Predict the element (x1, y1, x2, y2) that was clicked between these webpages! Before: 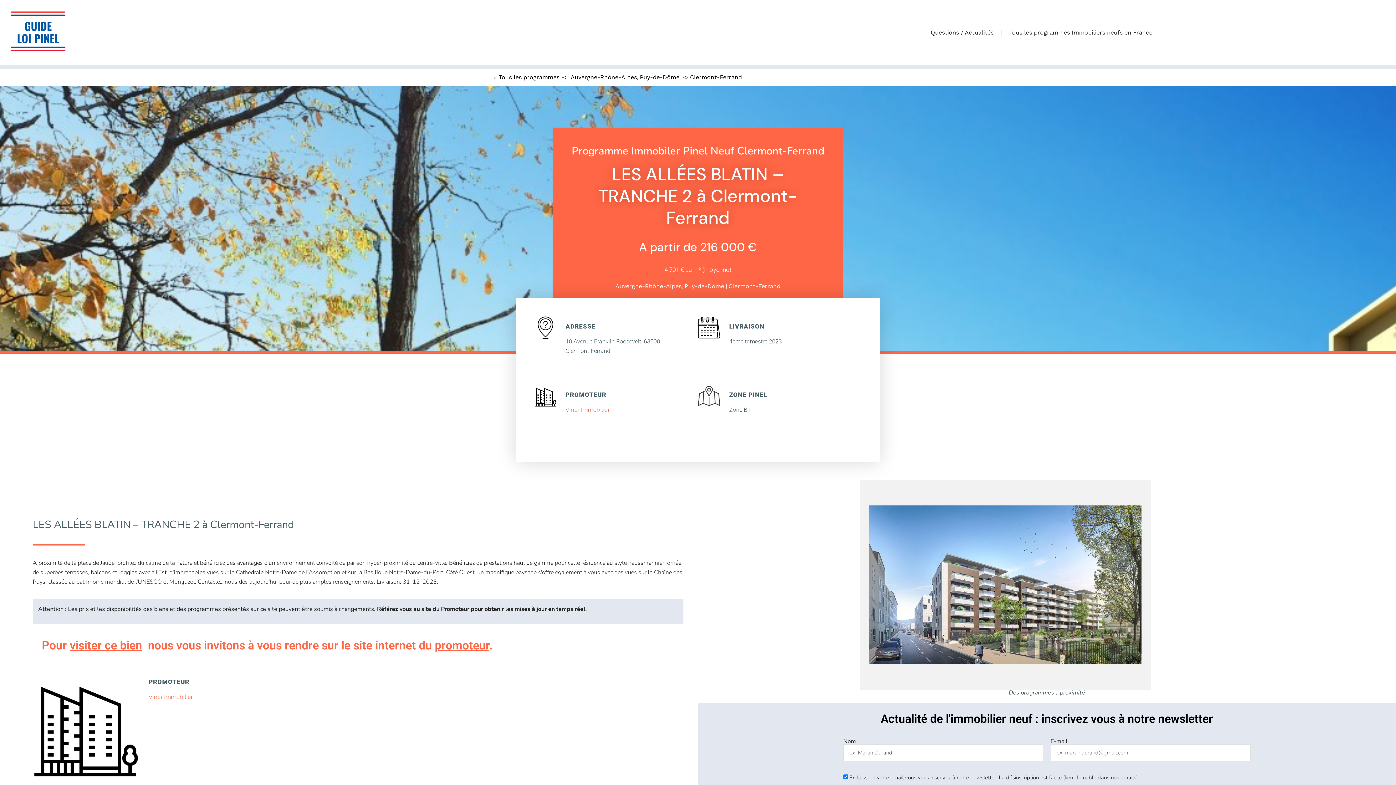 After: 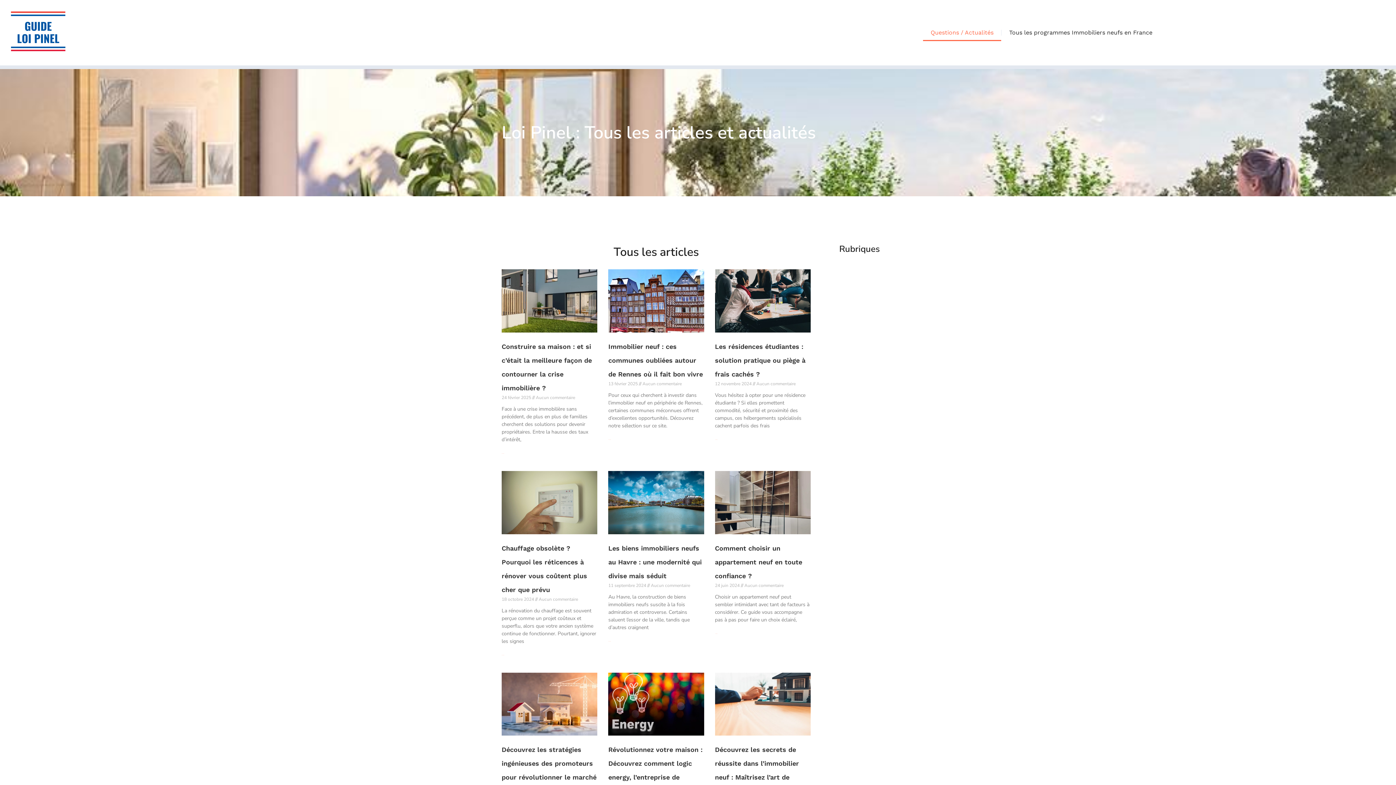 Action: bbox: (923, 24, 1001, 41) label: Questions / Actualités